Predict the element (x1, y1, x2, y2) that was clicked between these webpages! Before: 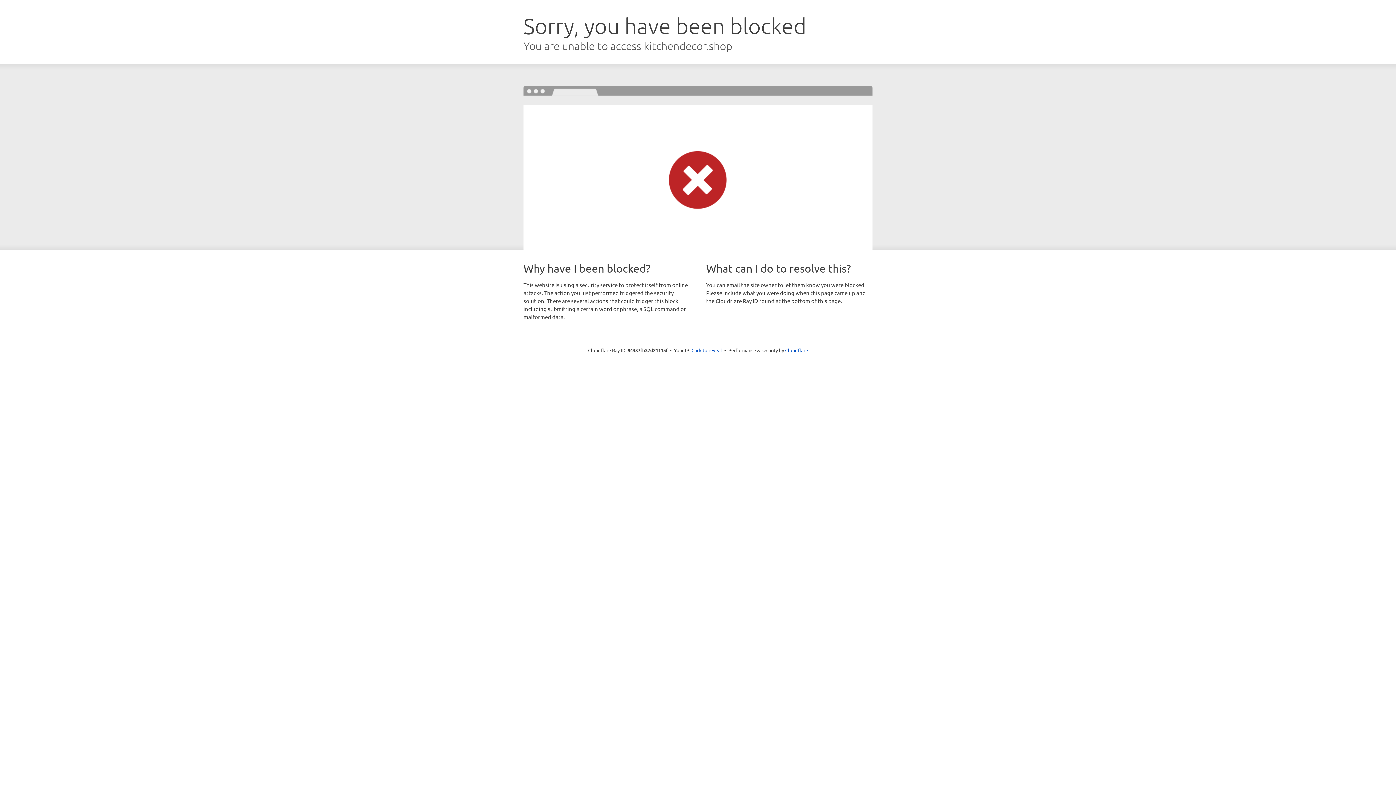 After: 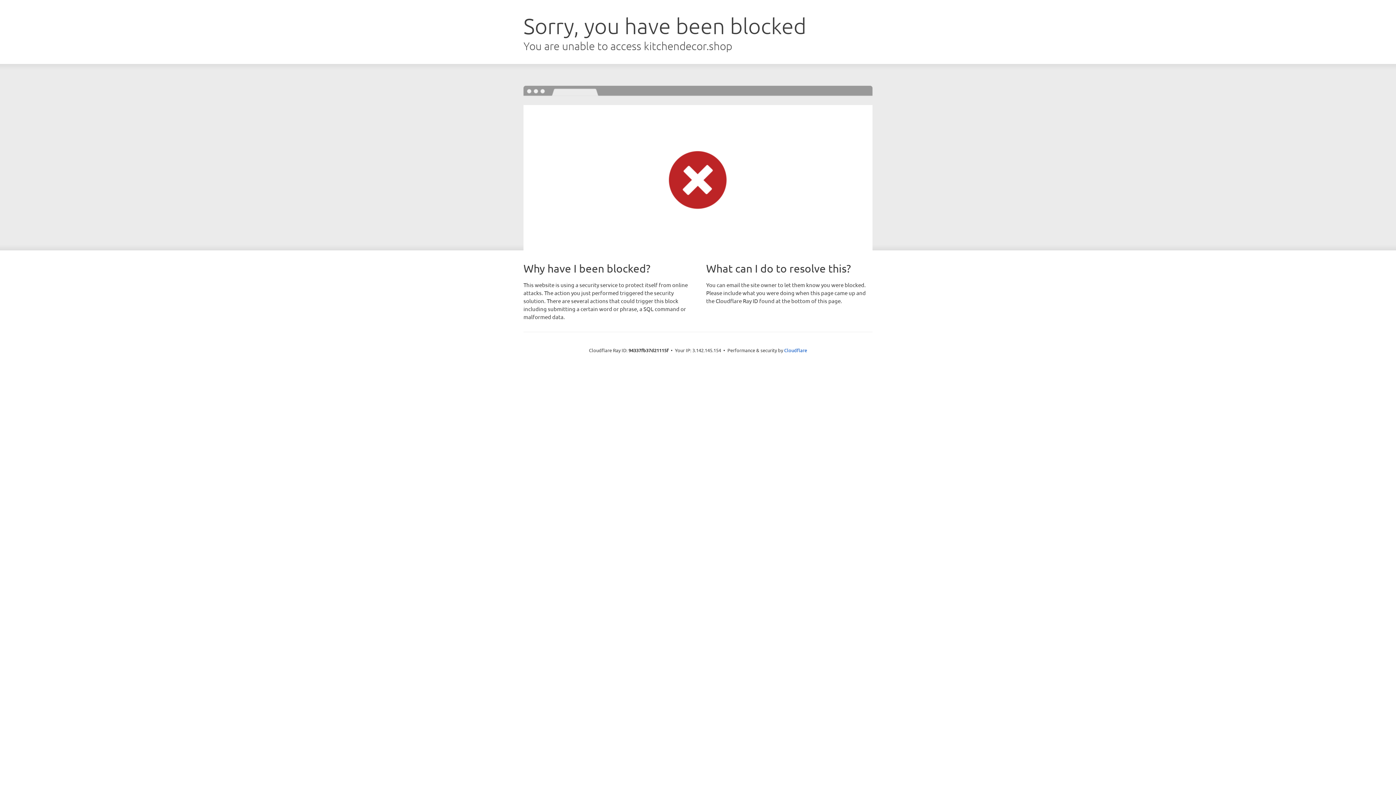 Action: label: Click to reveal bbox: (691, 346, 722, 353)